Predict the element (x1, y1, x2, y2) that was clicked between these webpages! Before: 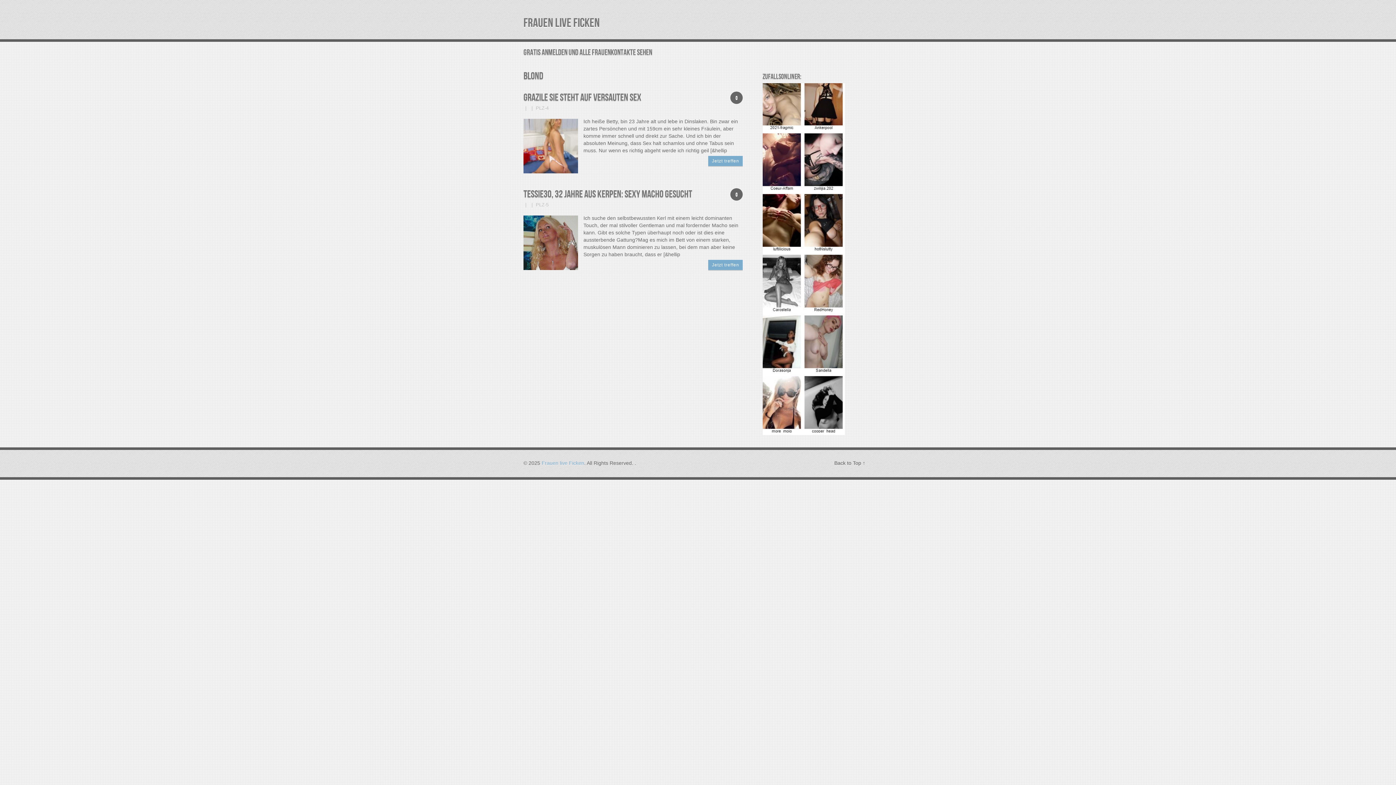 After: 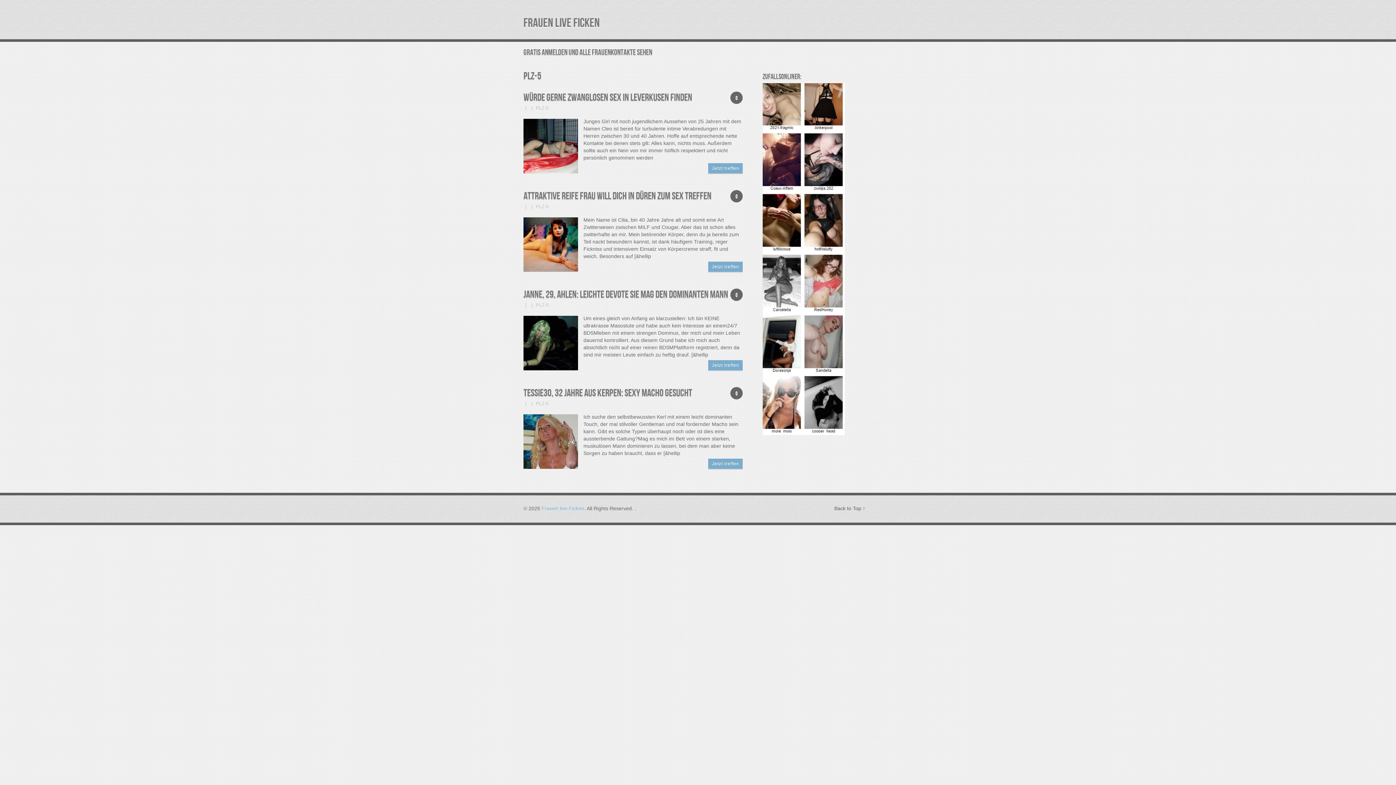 Action: label: PLZ-5 bbox: (536, 202, 548, 207)